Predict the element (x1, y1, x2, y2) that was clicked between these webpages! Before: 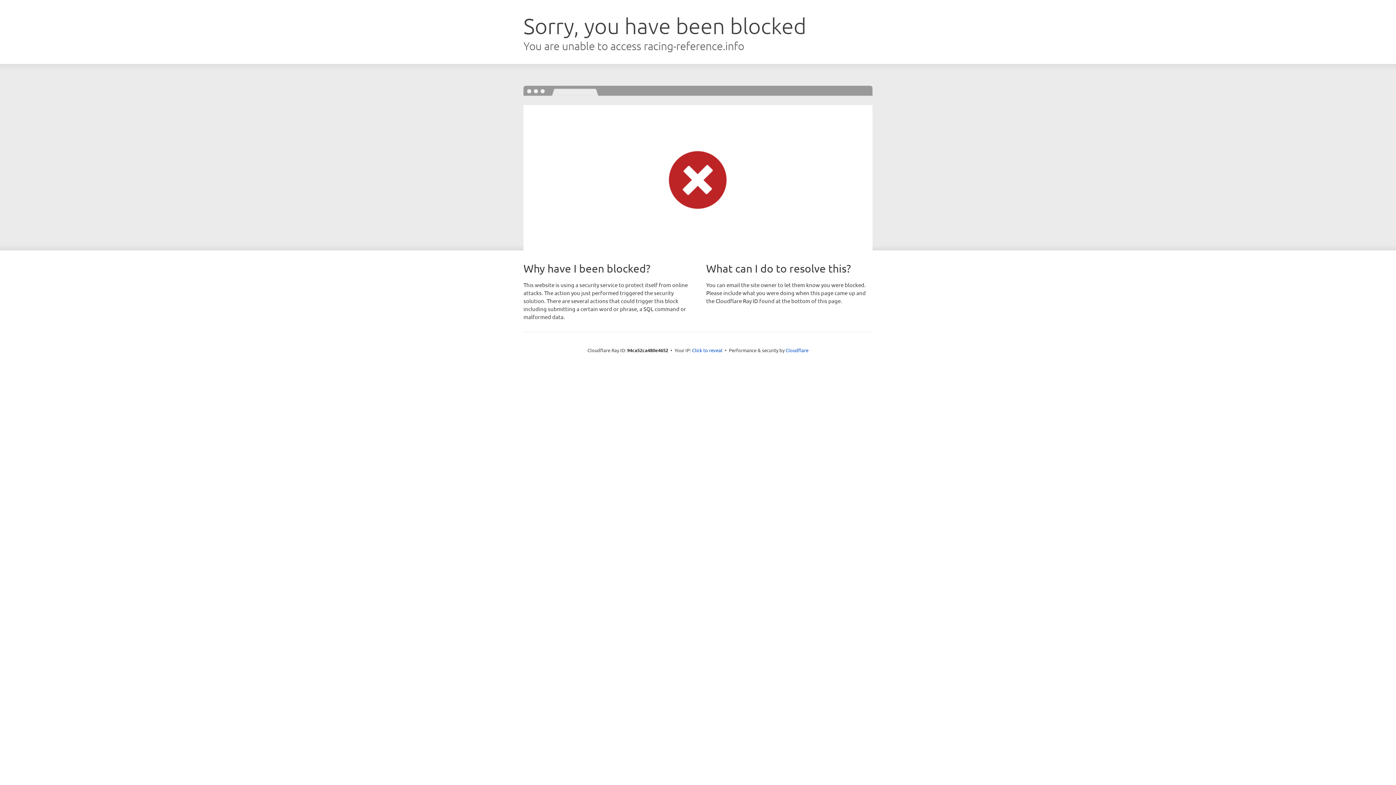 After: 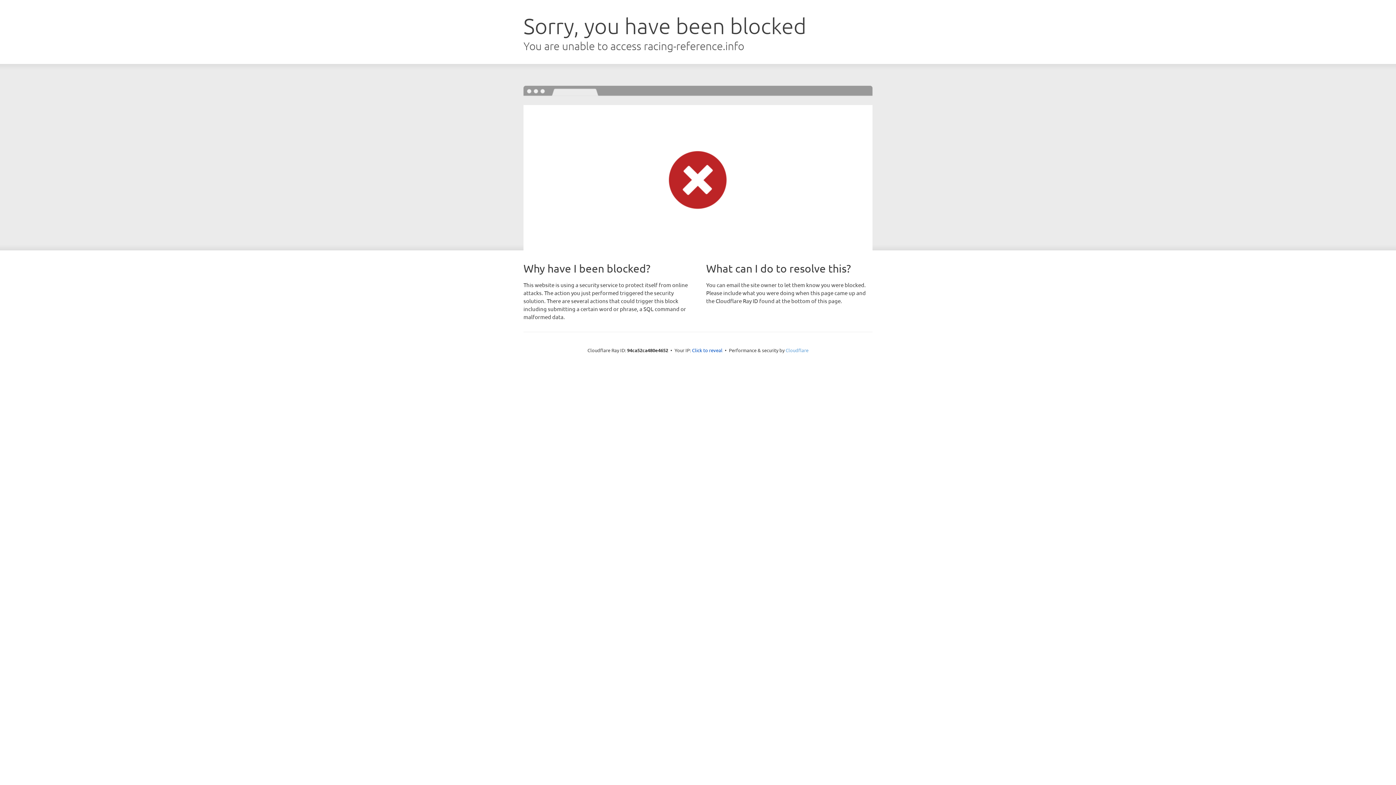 Action: label: Cloudflare bbox: (785, 347, 808, 353)